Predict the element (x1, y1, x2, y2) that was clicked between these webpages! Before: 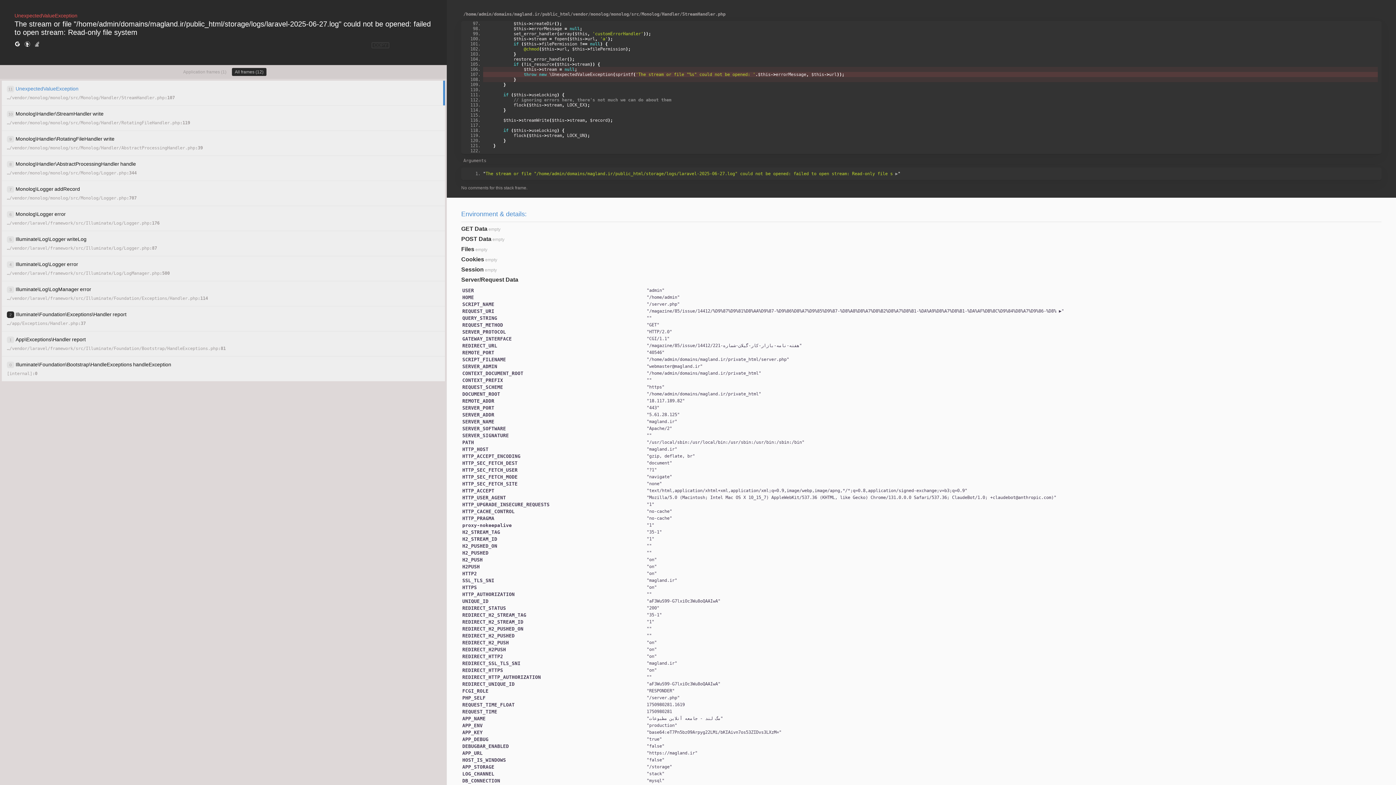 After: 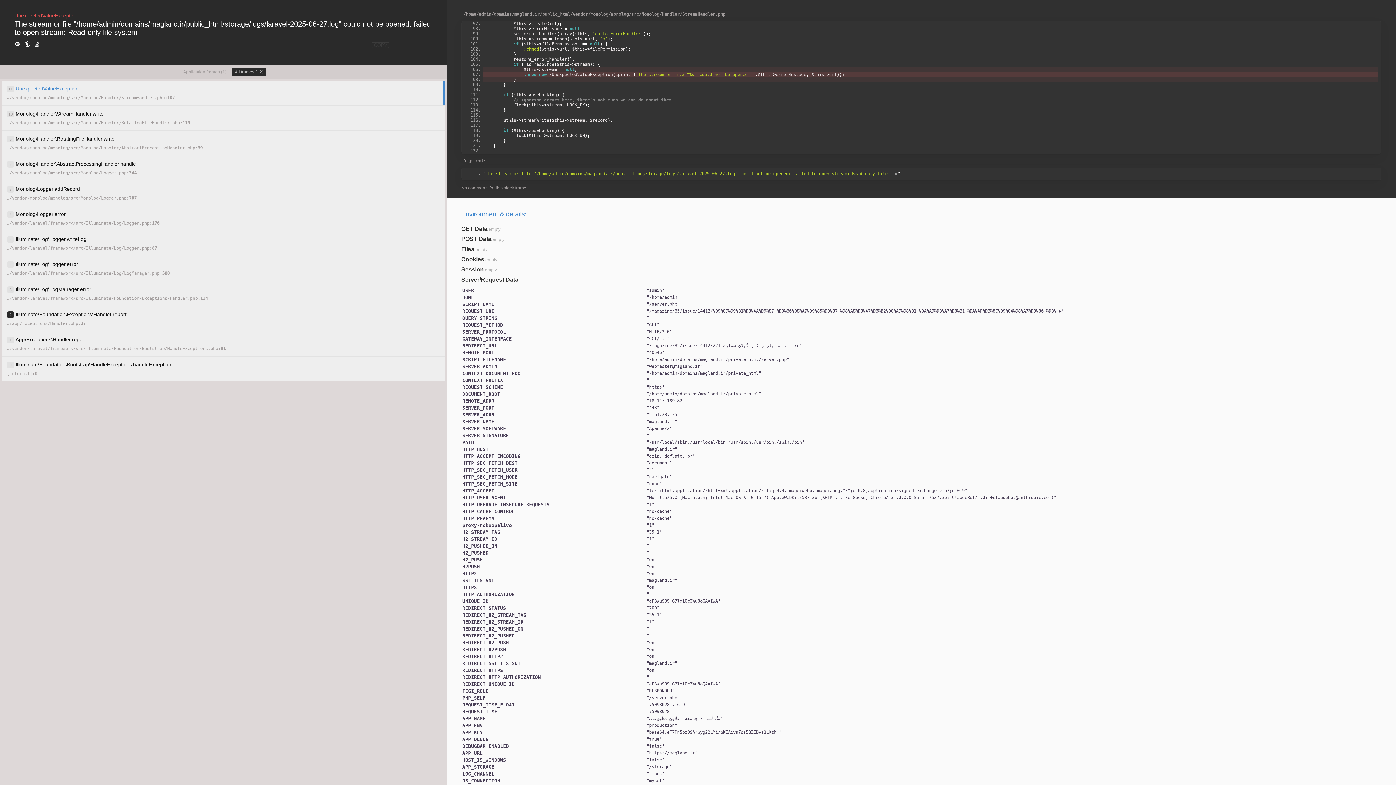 Action: bbox: (34, 40, 40, 48)